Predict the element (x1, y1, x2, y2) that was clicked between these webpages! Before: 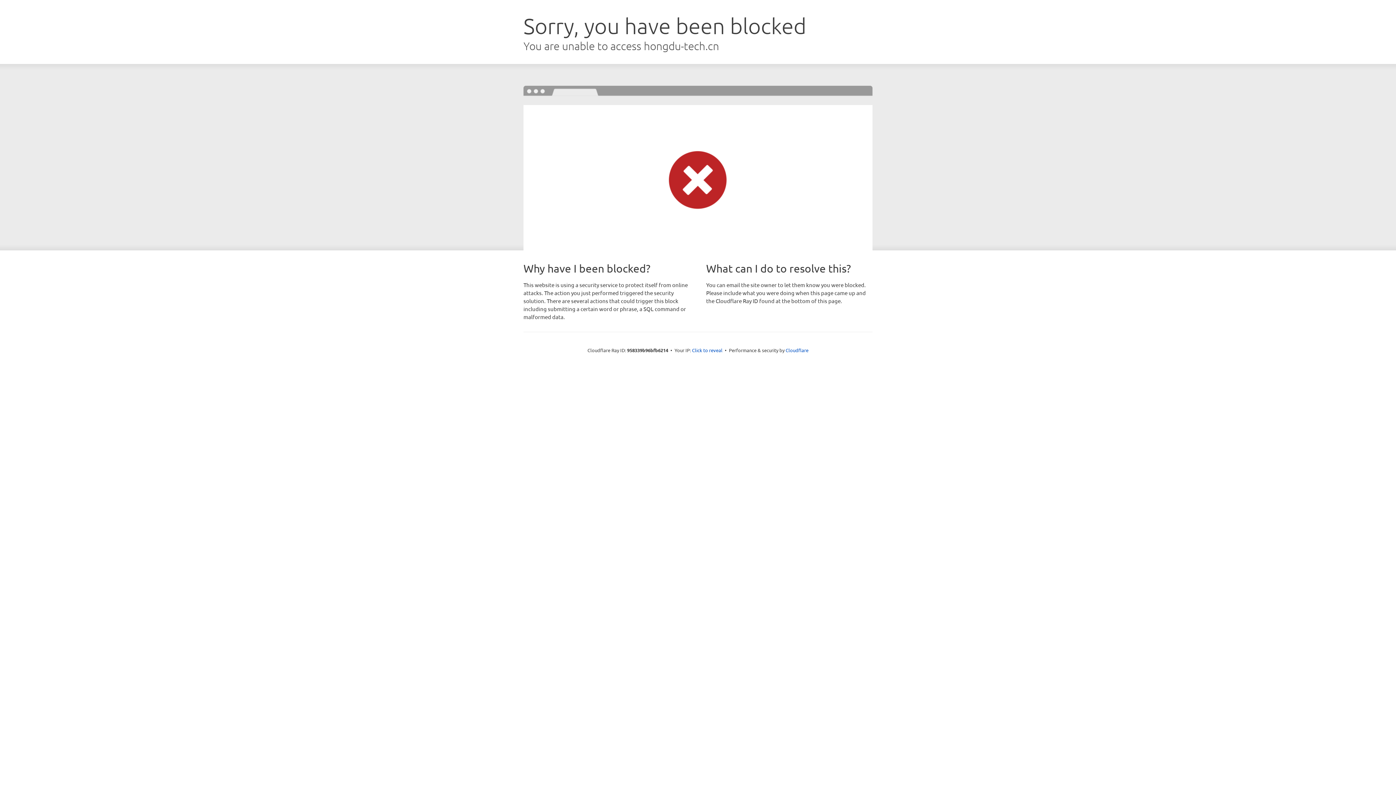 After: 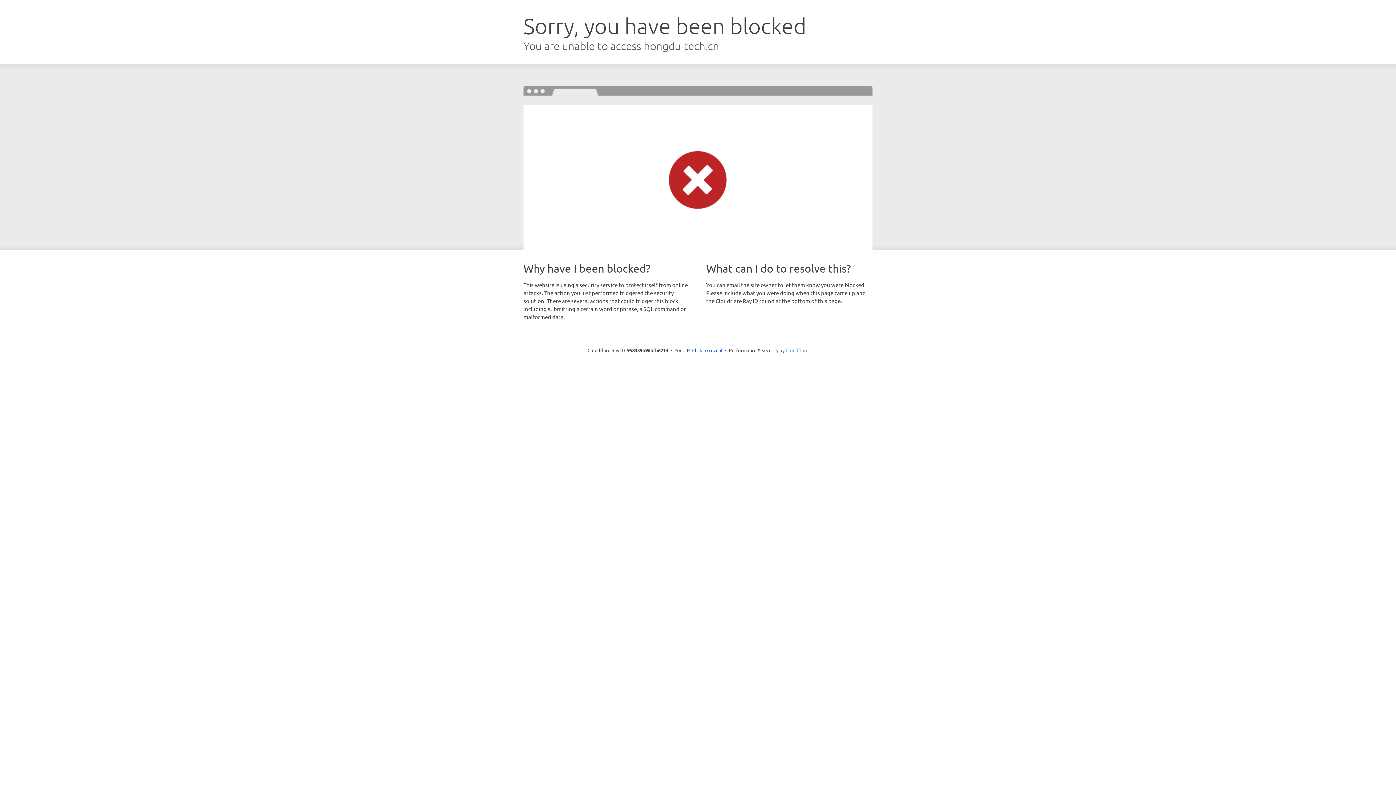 Action: bbox: (785, 347, 808, 353) label: Cloudflare